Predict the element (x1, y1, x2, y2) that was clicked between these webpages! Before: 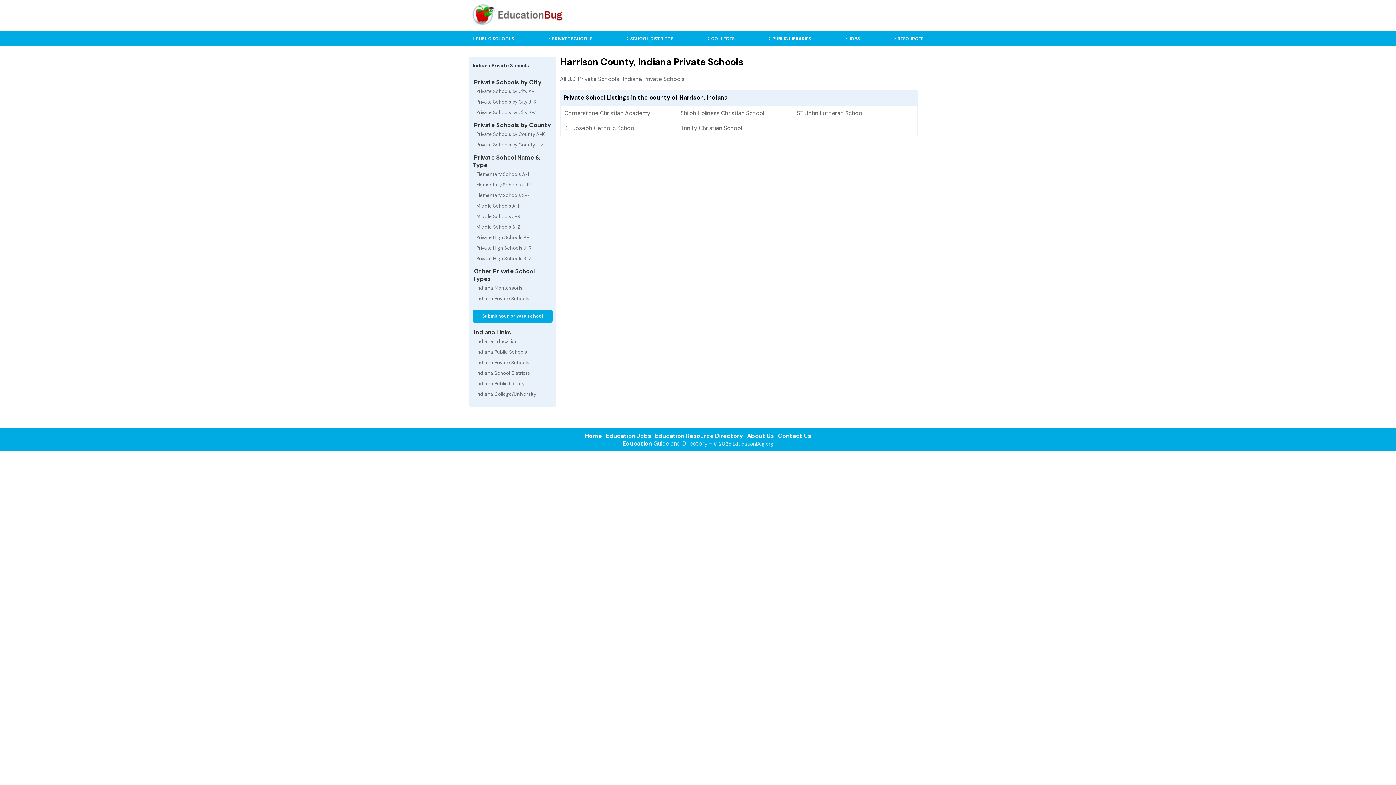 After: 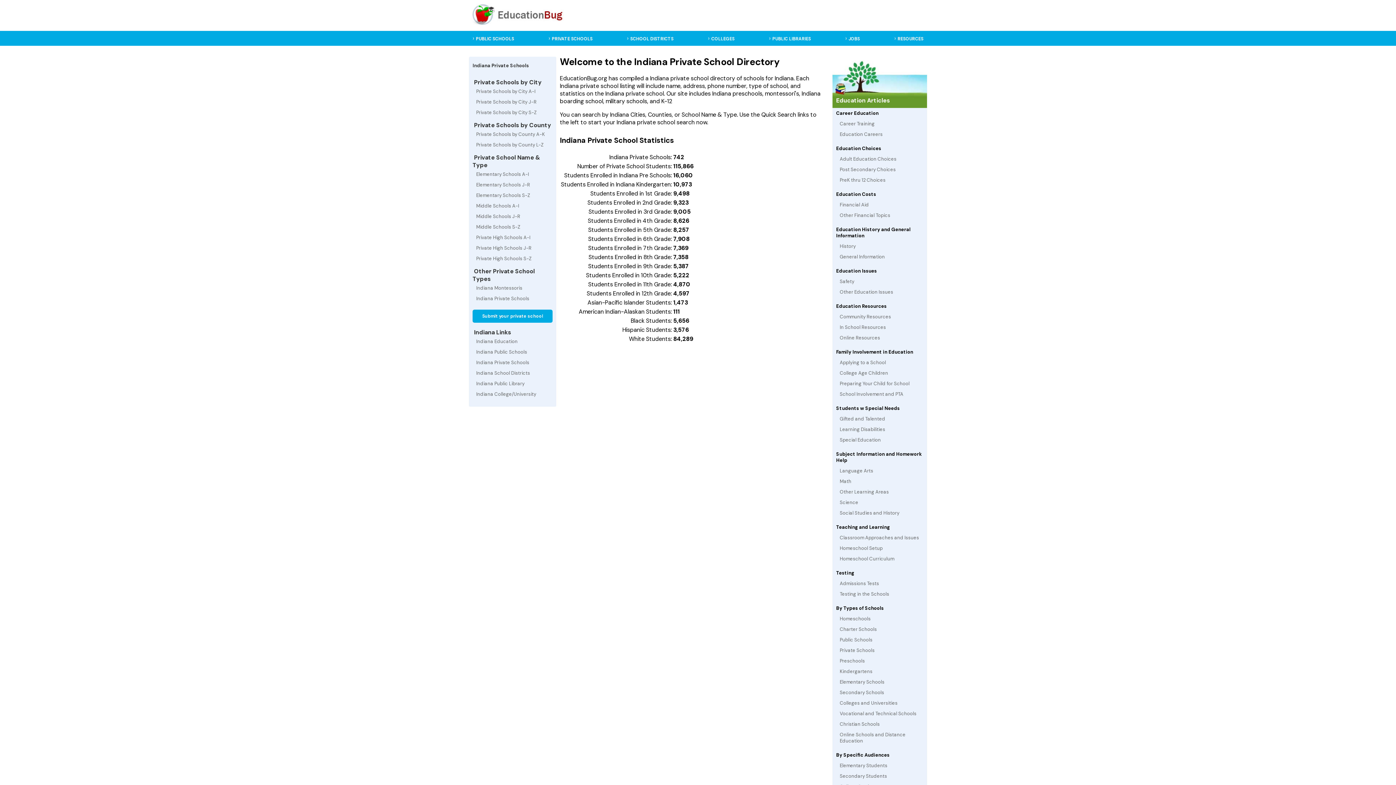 Action: bbox: (623, 75, 684, 83) label: Indiana Private Schools